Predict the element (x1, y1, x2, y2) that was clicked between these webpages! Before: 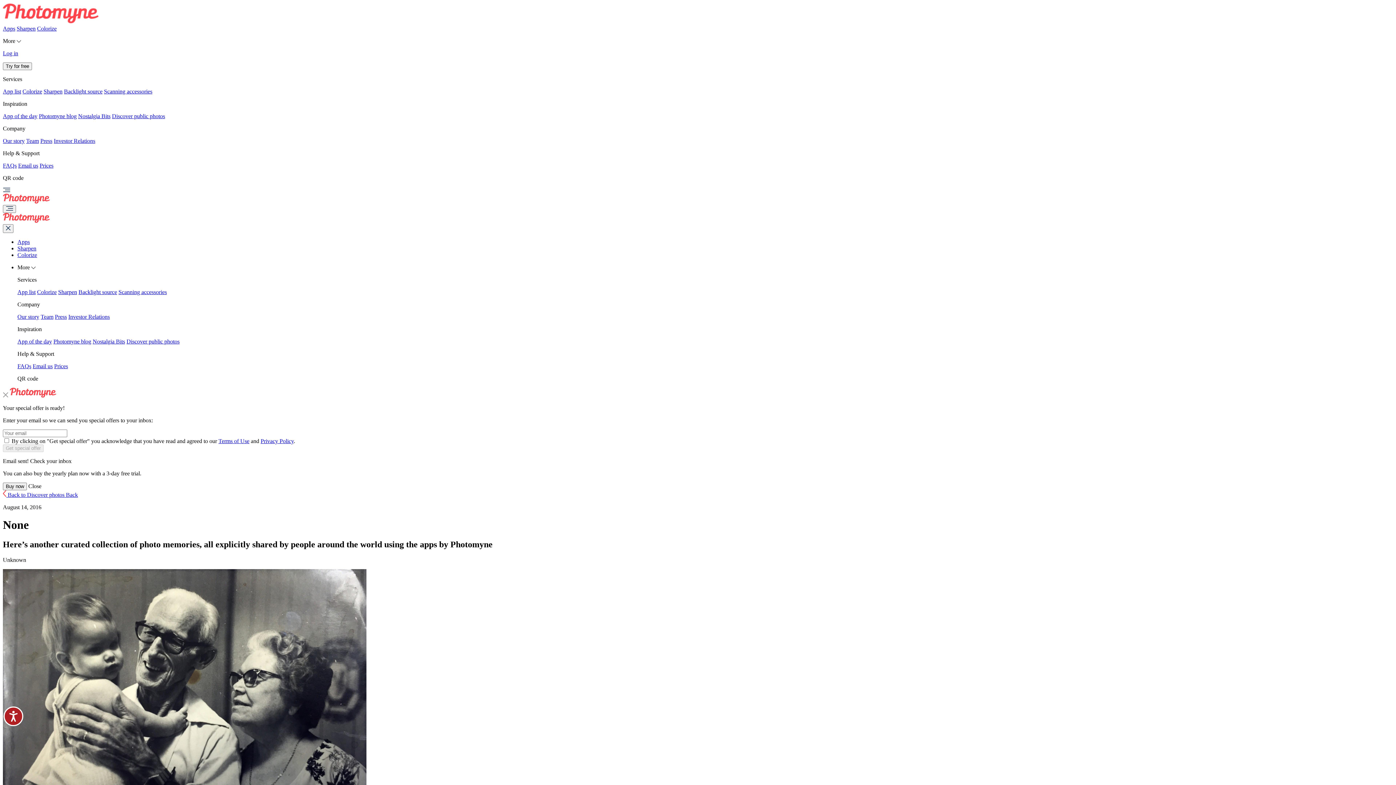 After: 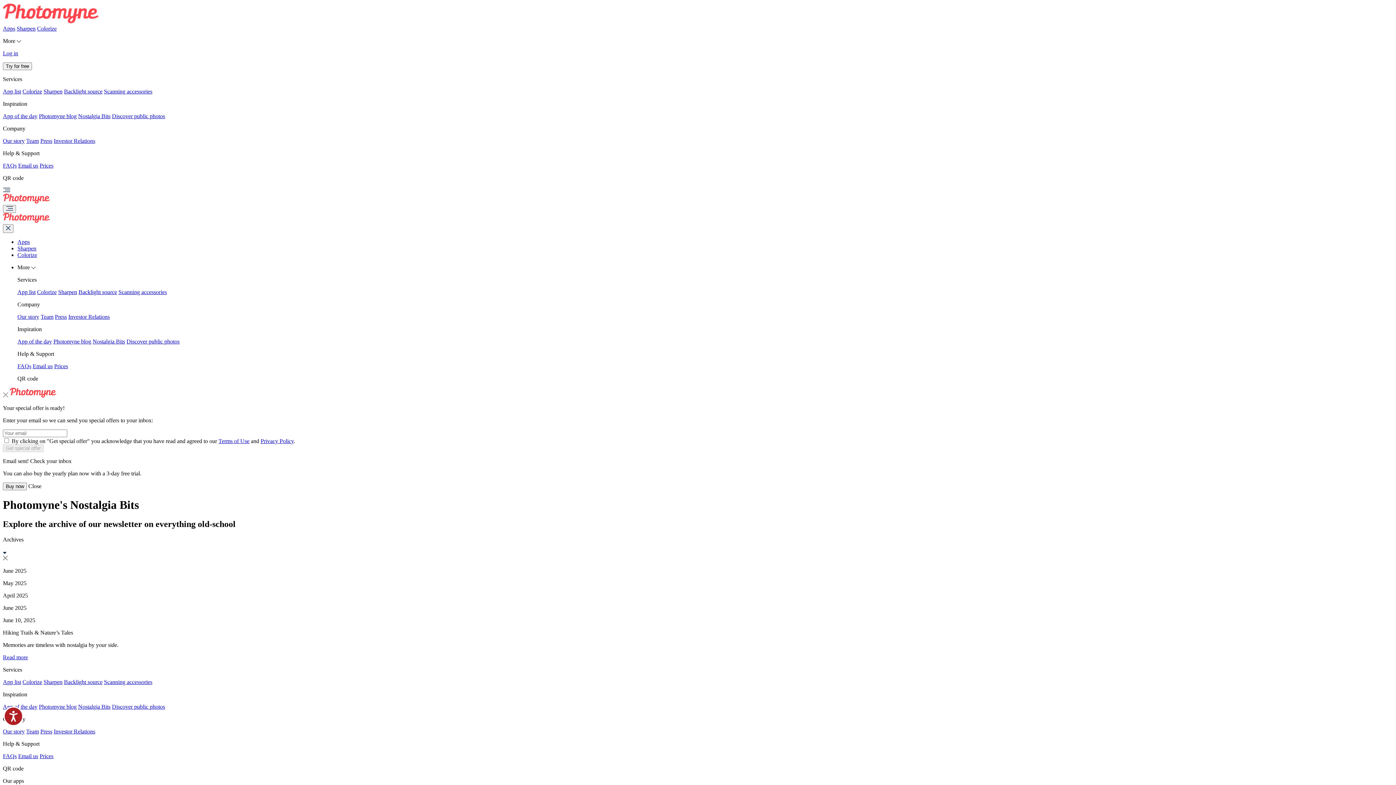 Action: label: Nostalgia Bits bbox: (78, 113, 110, 119)